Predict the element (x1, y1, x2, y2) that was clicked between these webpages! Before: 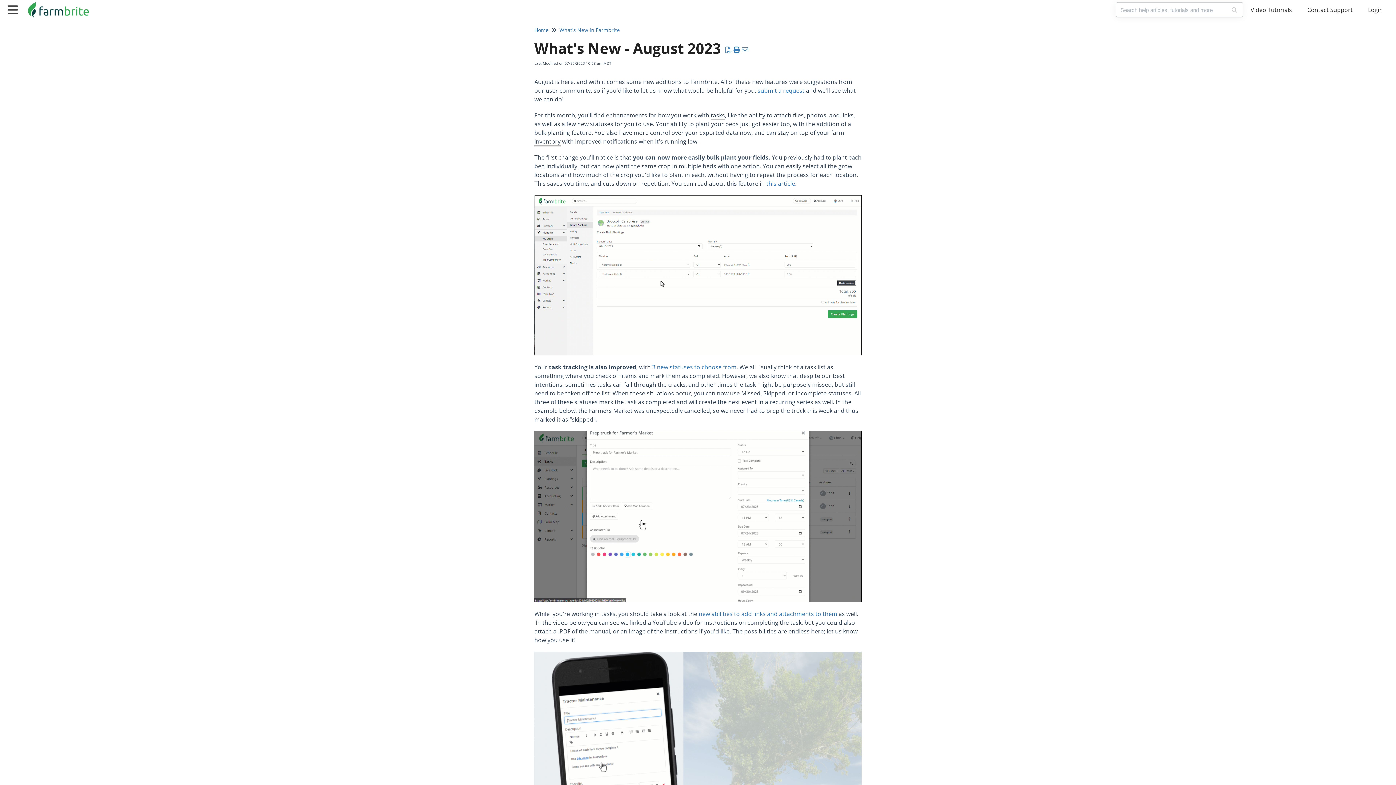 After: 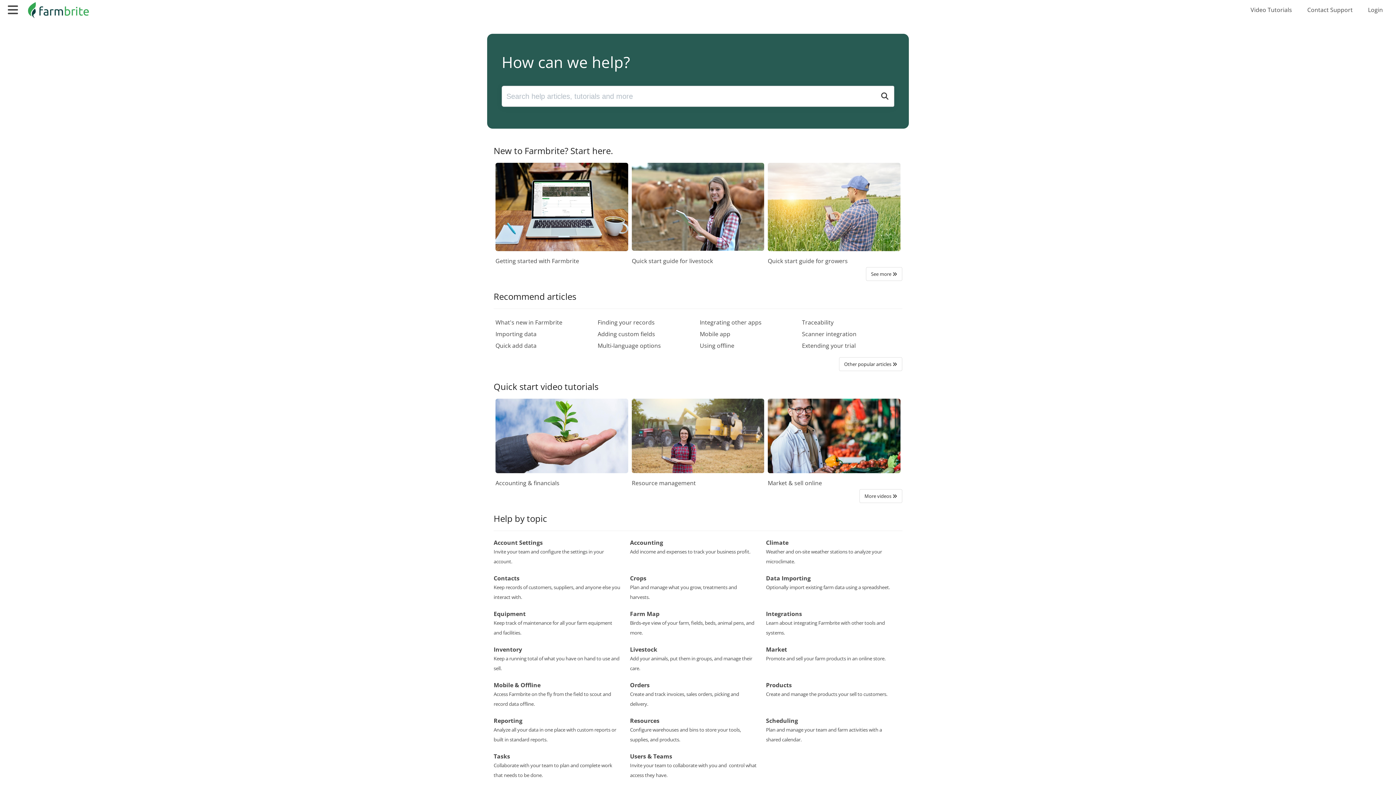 Action: bbox: (534, 26, 548, 33) label: Home